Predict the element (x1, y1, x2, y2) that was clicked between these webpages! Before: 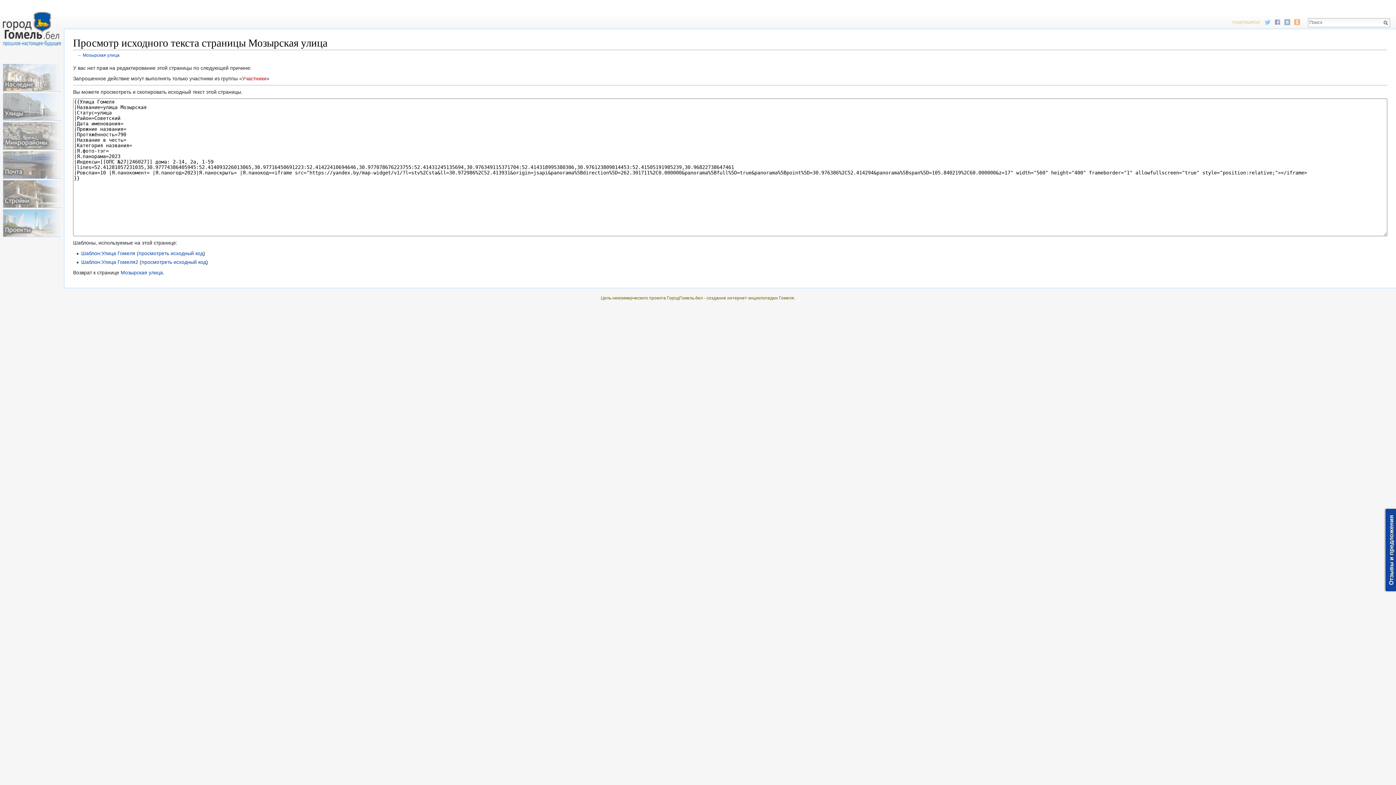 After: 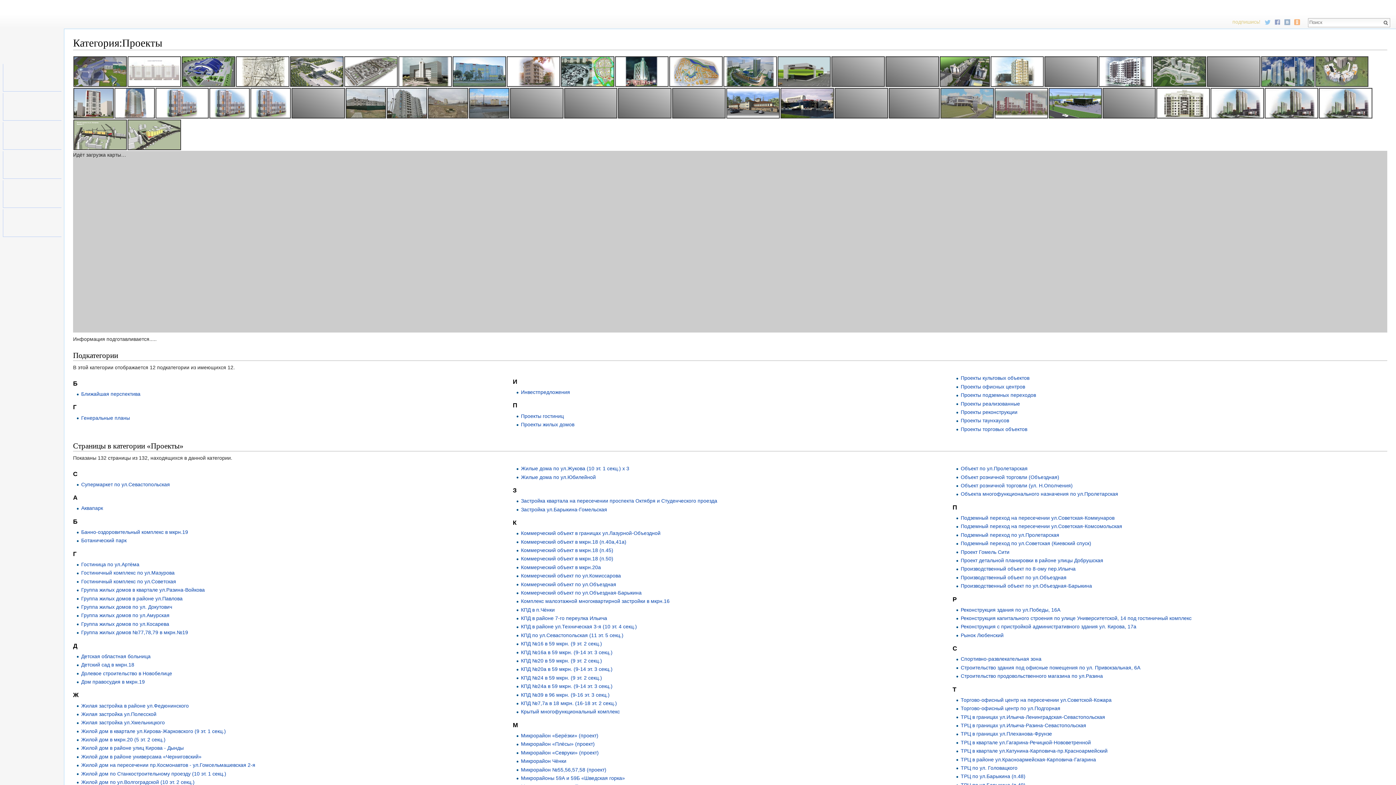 Action: bbox: (2, 209, 61, 237)